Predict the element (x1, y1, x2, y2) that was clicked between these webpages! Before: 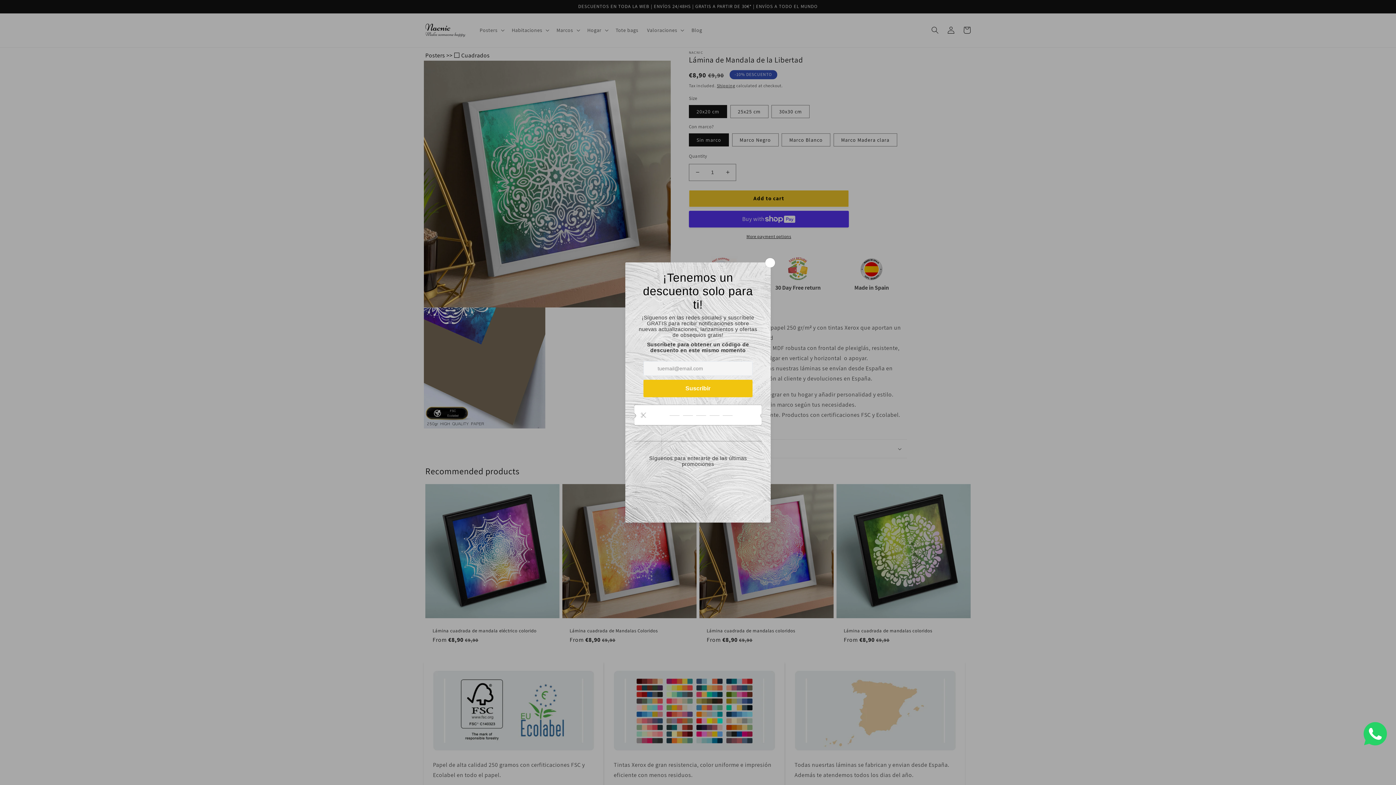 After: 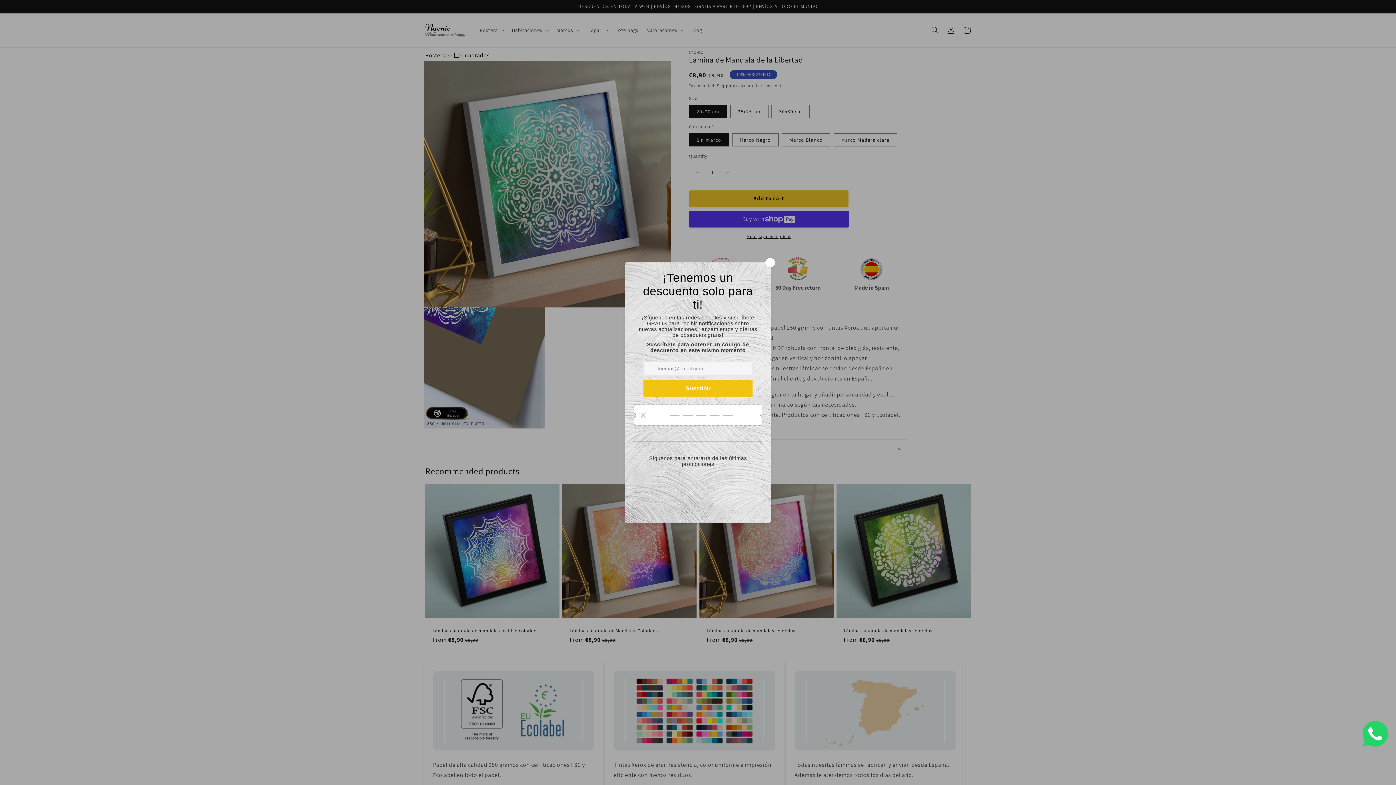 Action: bbox: (1364, 740, 1387, 747)